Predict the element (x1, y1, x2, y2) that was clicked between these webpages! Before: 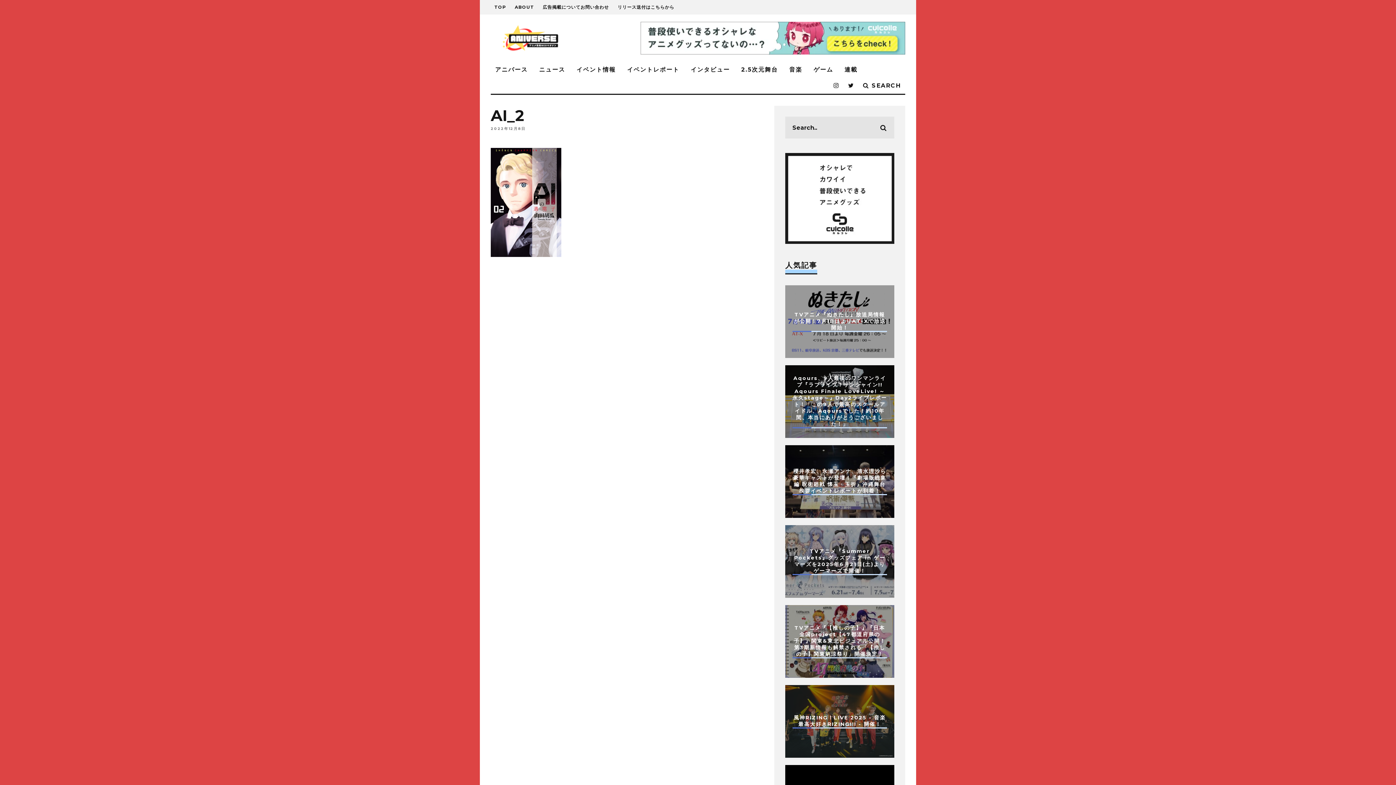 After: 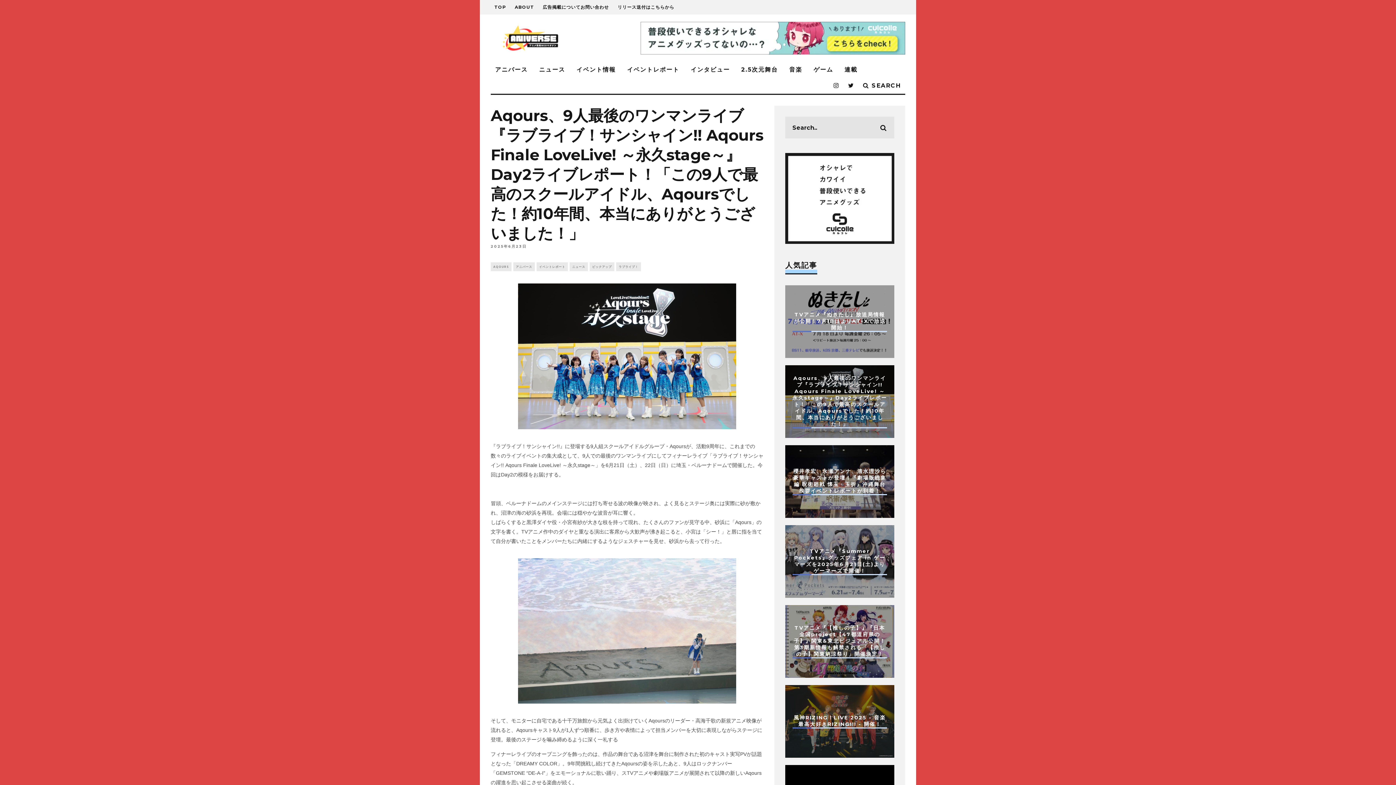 Action: bbox: (792, 375, 887, 427) label: Aqours、9人最後のワンマンライブ『ラブライブ！サンシャイン!! Aqours Finale LoveLive! ～永久stage～』Day2ライブレポート！「この9人で最高のスクールアイドル、Aqoursでした！約10年間、本当にありがとうございました！」